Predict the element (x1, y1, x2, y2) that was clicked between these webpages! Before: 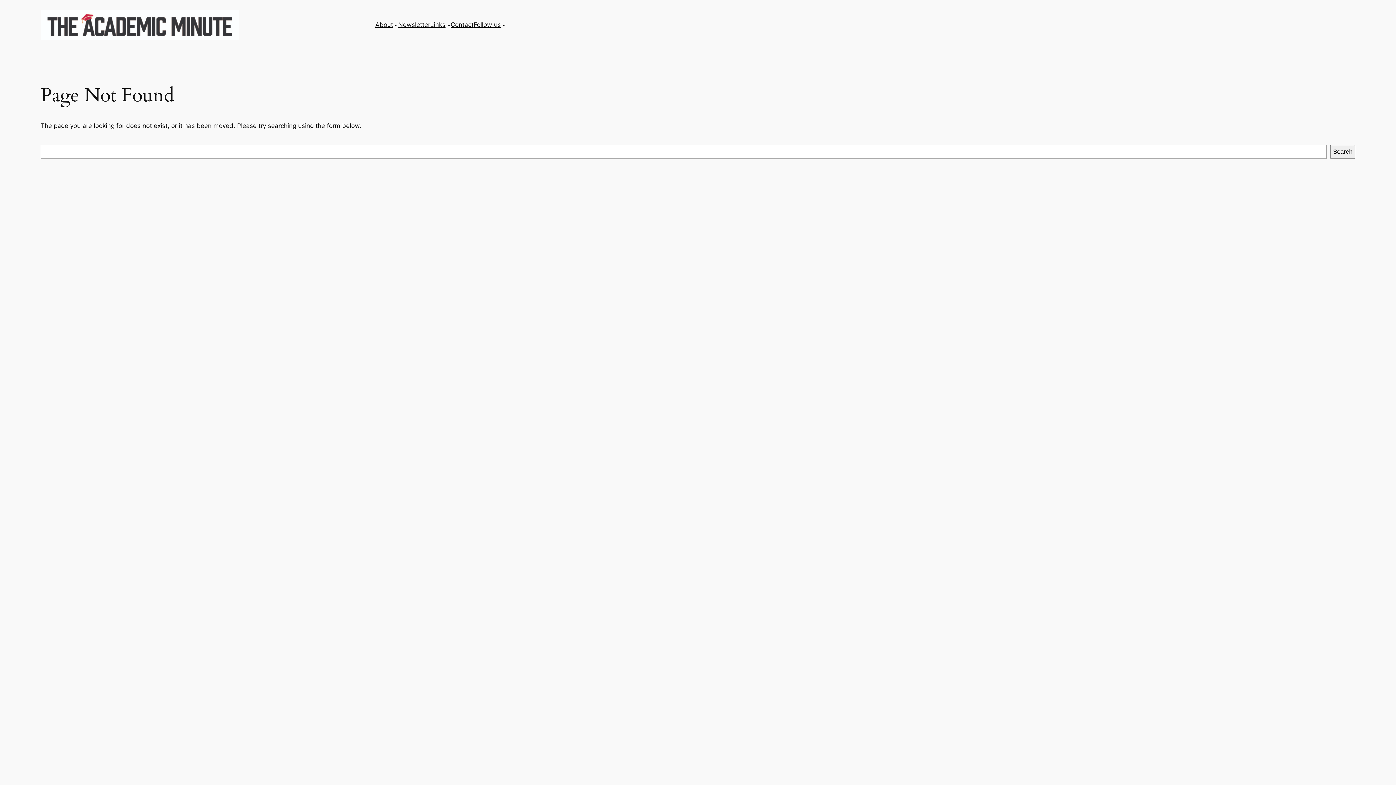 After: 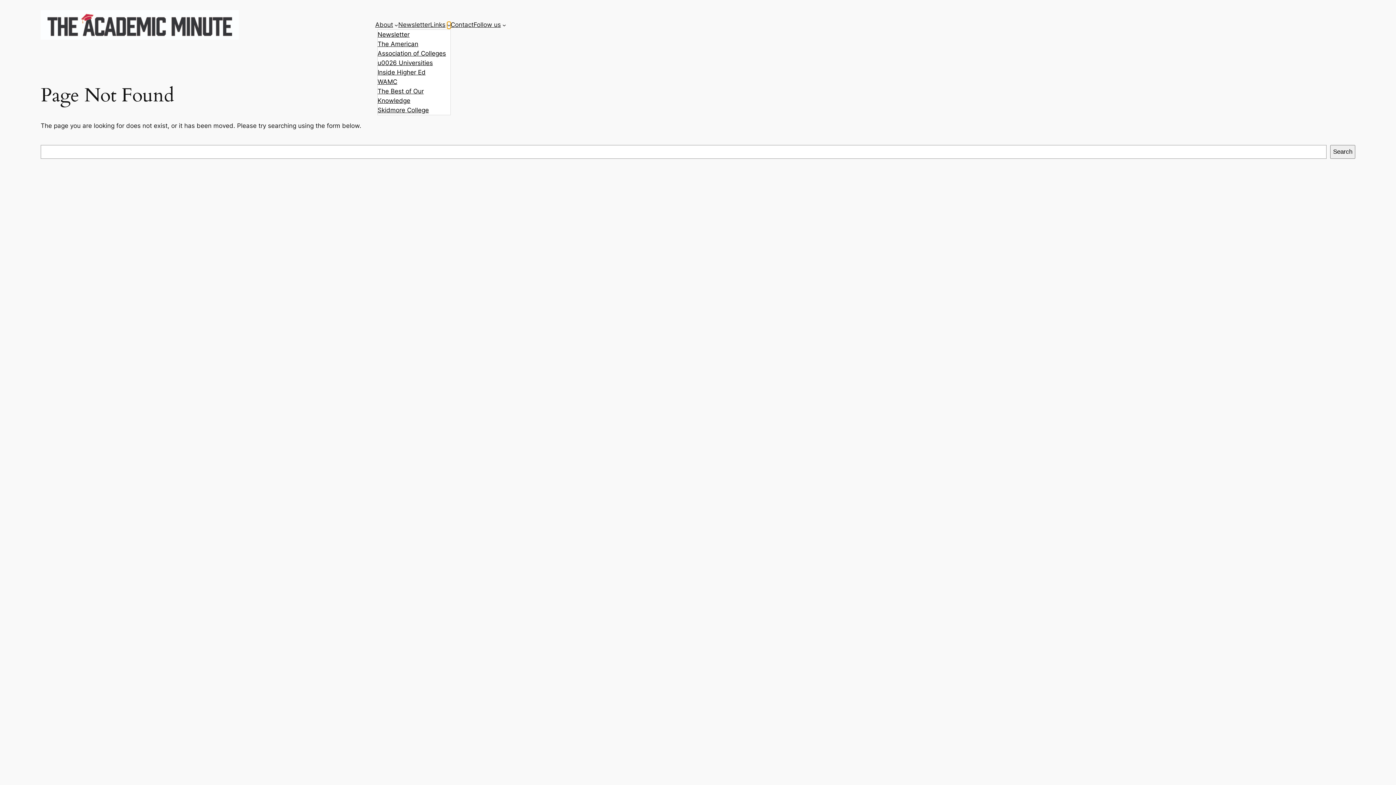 Action: label: Links submenu bbox: (447, 23, 450, 26)